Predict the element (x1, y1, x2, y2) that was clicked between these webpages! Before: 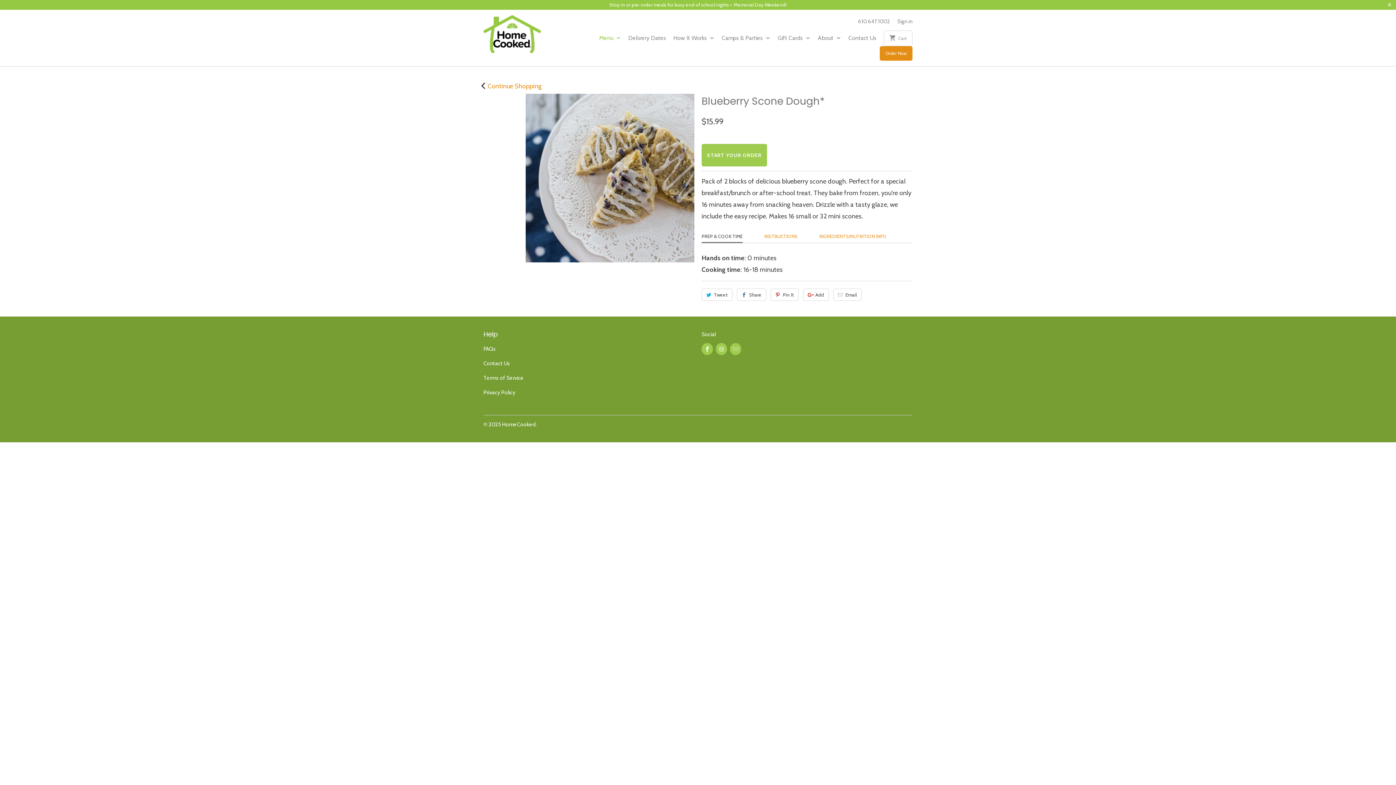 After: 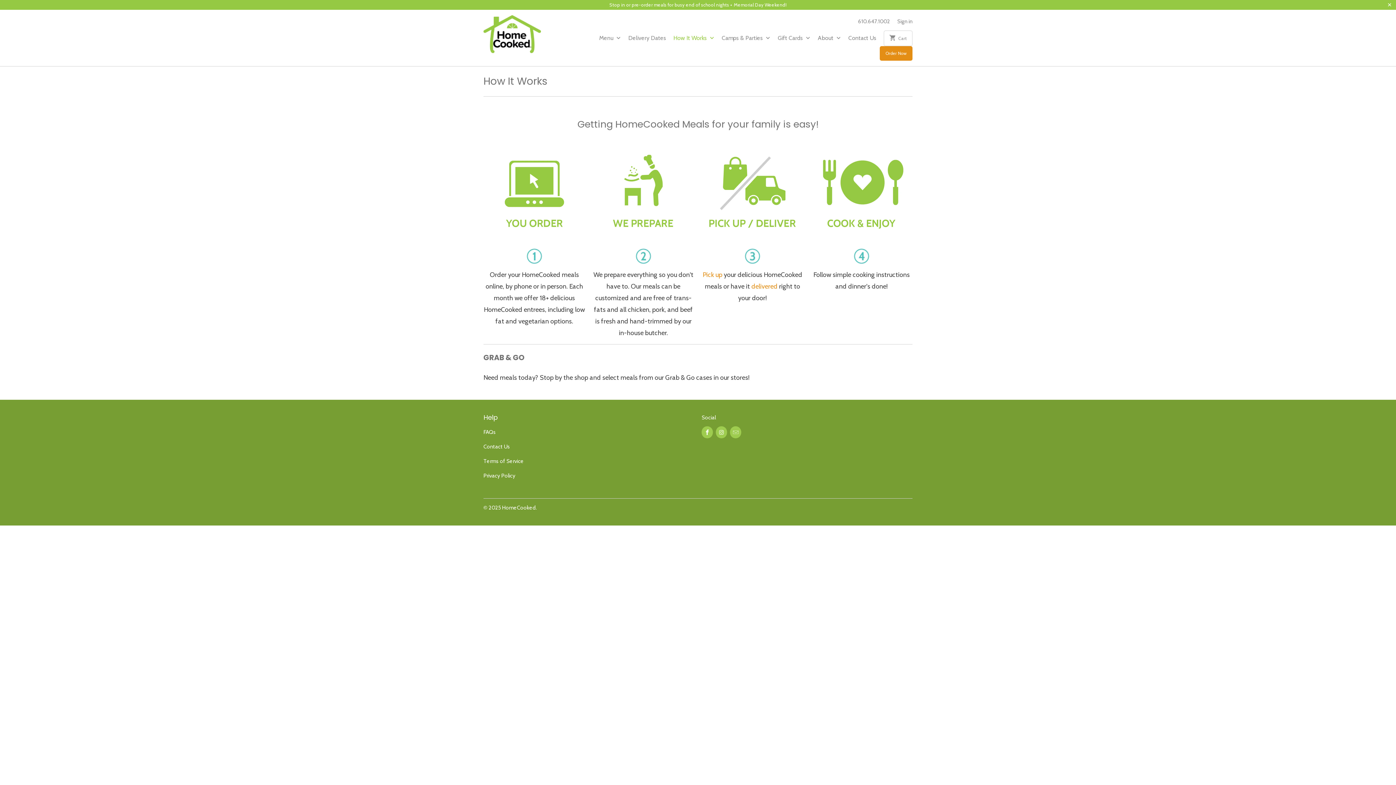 Action: bbox: (673, 34, 714, 46) label: How It Works 